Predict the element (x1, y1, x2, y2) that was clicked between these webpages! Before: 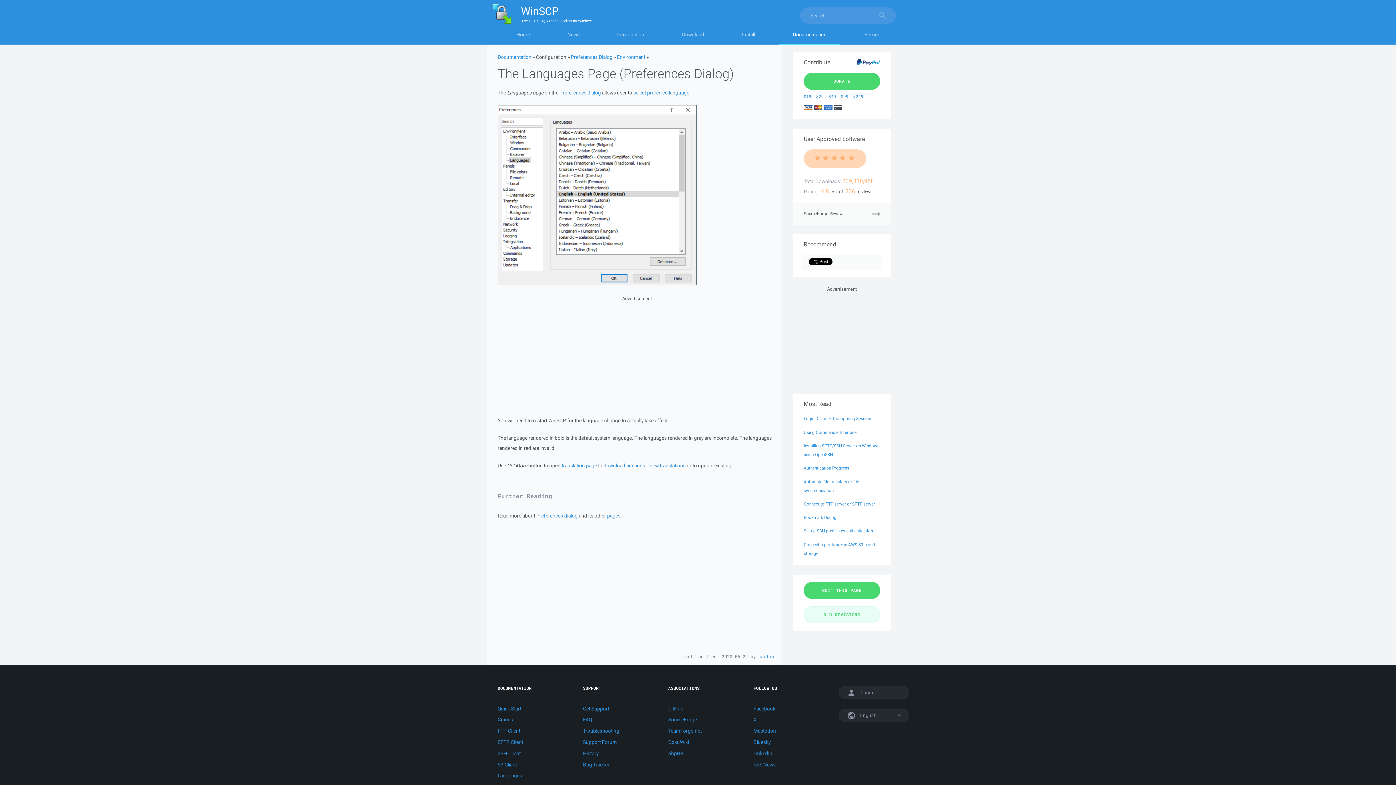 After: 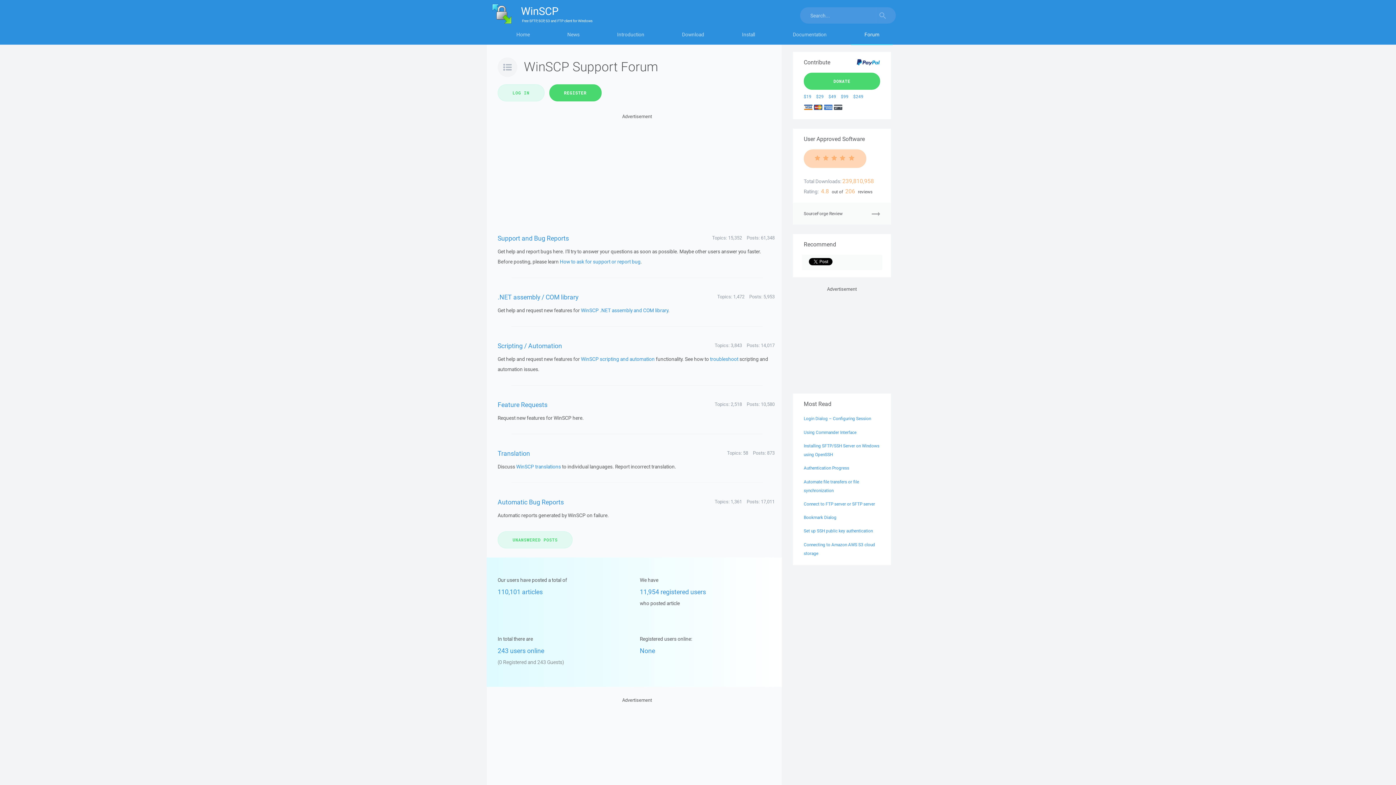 Action: bbox: (583, 739, 616, 745) label: Support Forum